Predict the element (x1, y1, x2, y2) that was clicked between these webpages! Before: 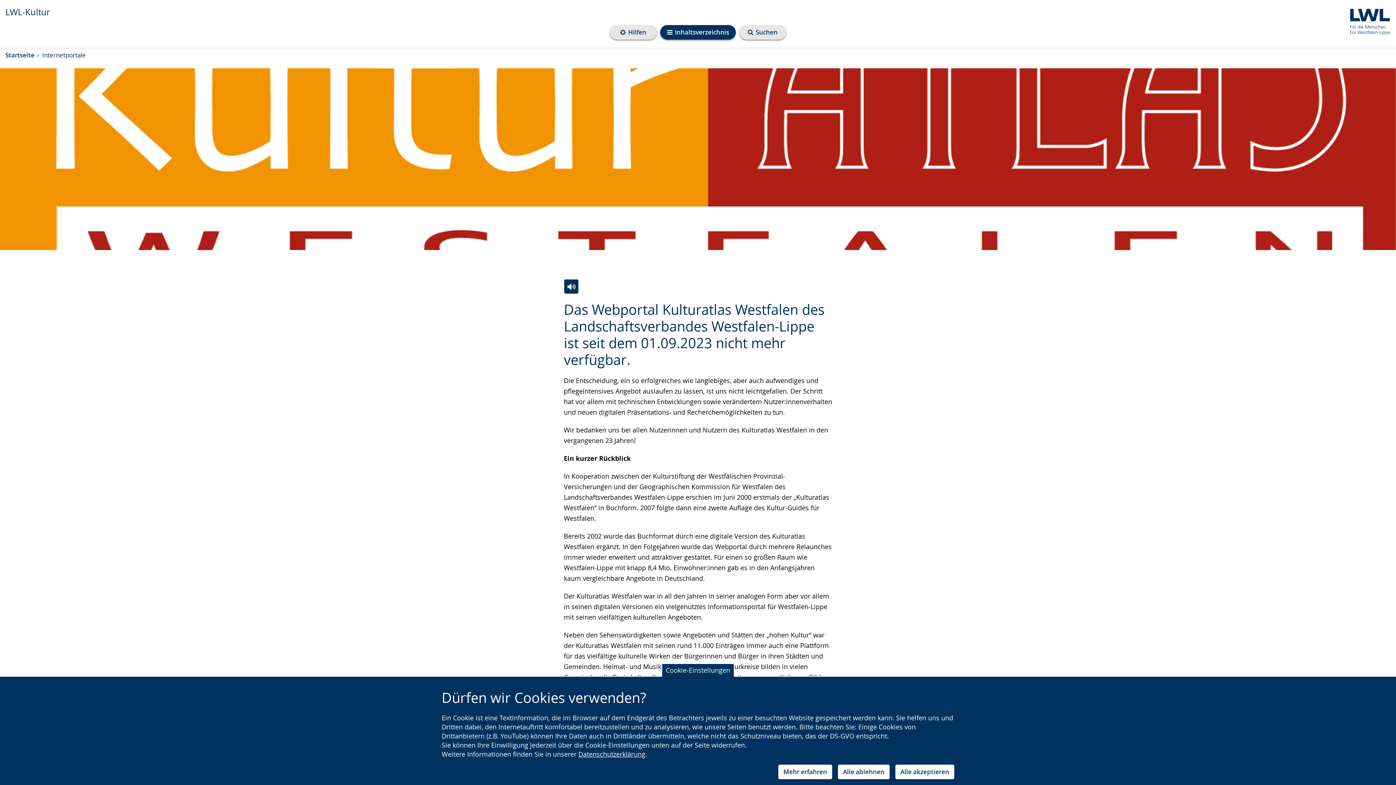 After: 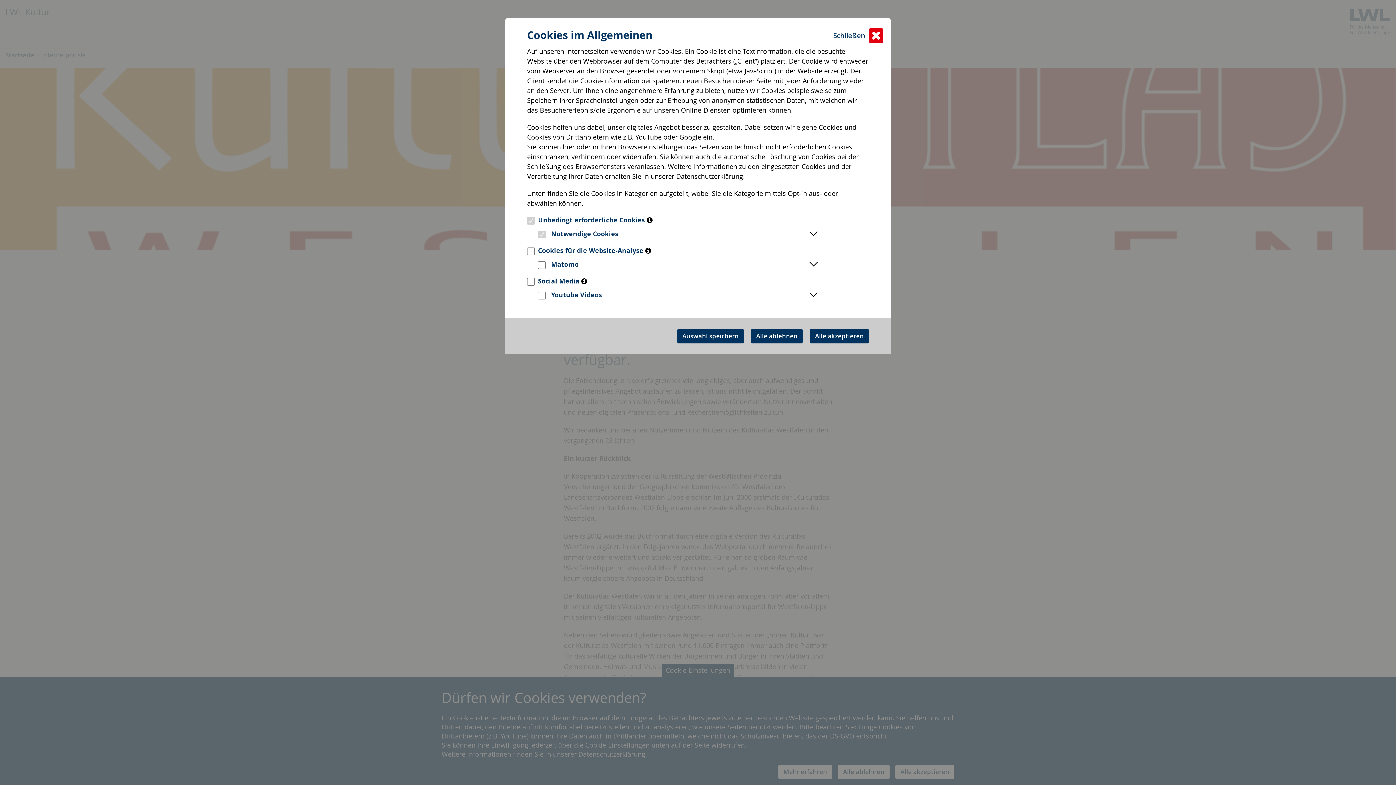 Action: bbox: (778, 765, 832, 779) label: Mehr erfahren